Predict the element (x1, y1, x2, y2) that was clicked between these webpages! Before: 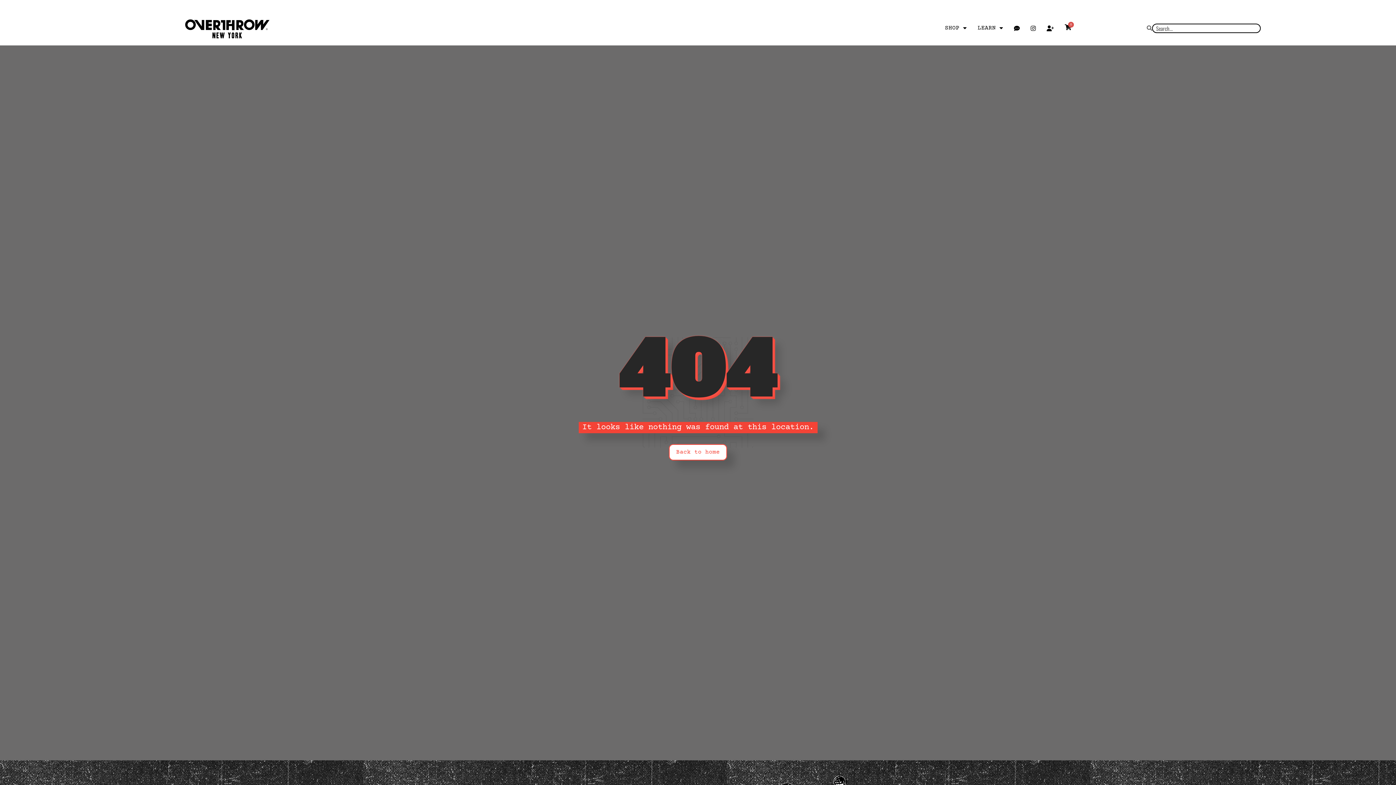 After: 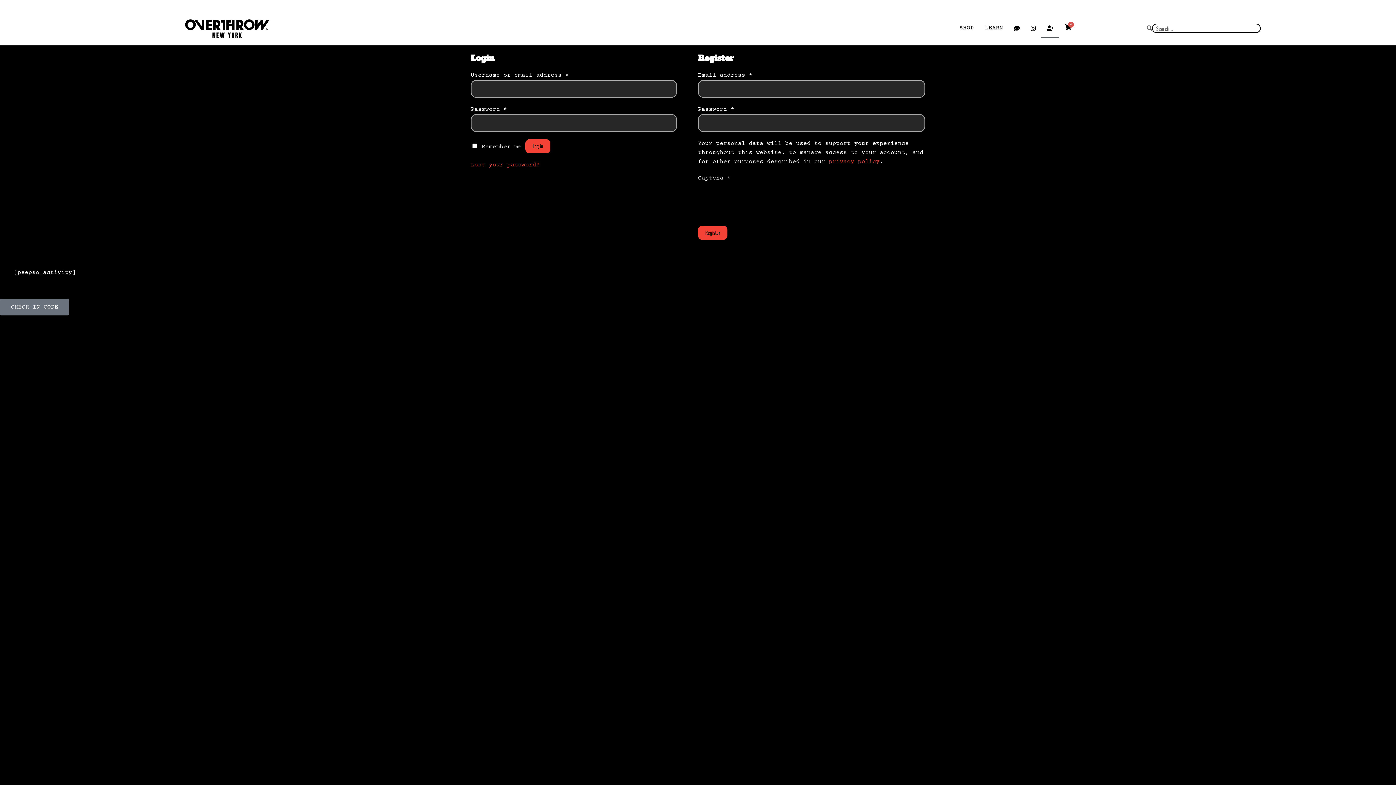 Action: bbox: (1041, 18, 1059, 38)